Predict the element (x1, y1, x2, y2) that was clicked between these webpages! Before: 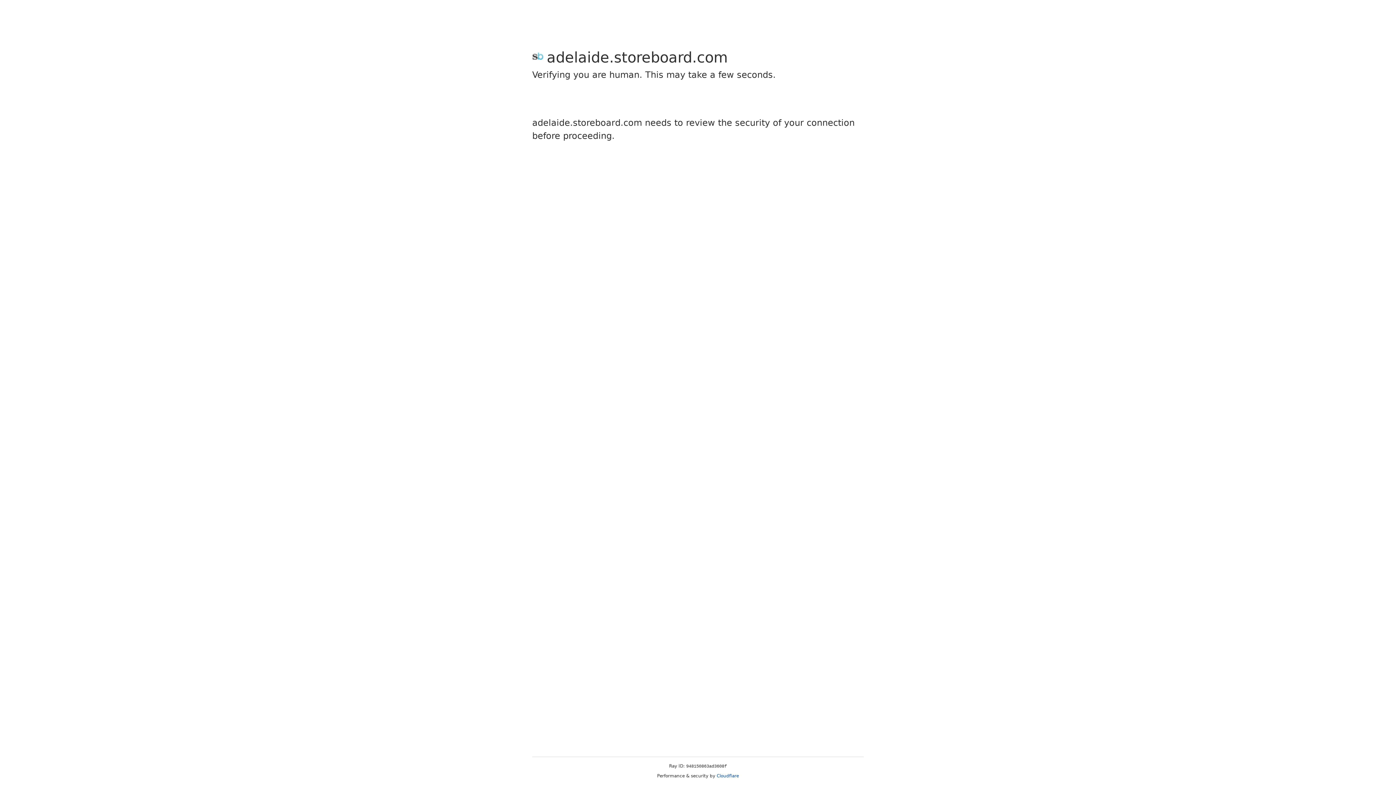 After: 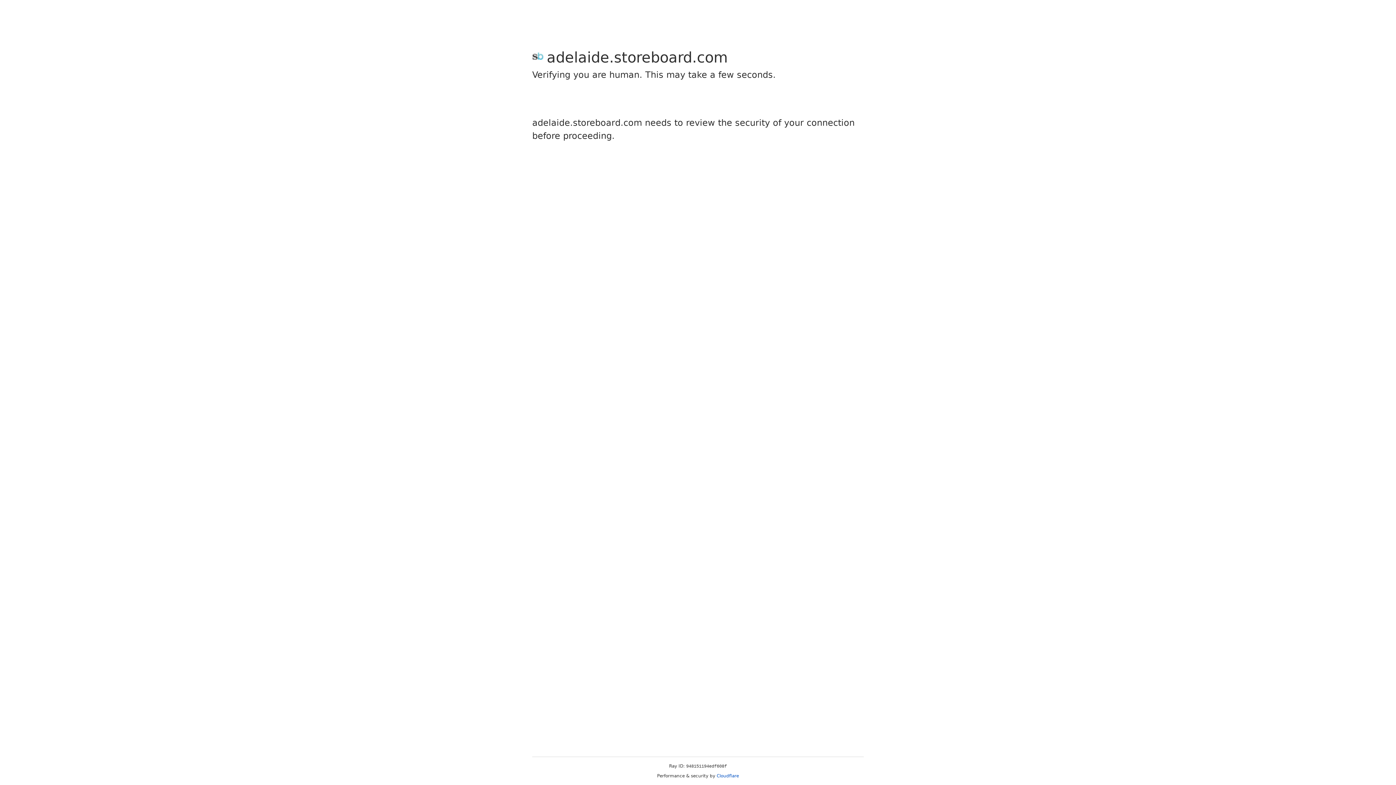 Action: label: Cloudflare bbox: (716, 773, 739, 778)